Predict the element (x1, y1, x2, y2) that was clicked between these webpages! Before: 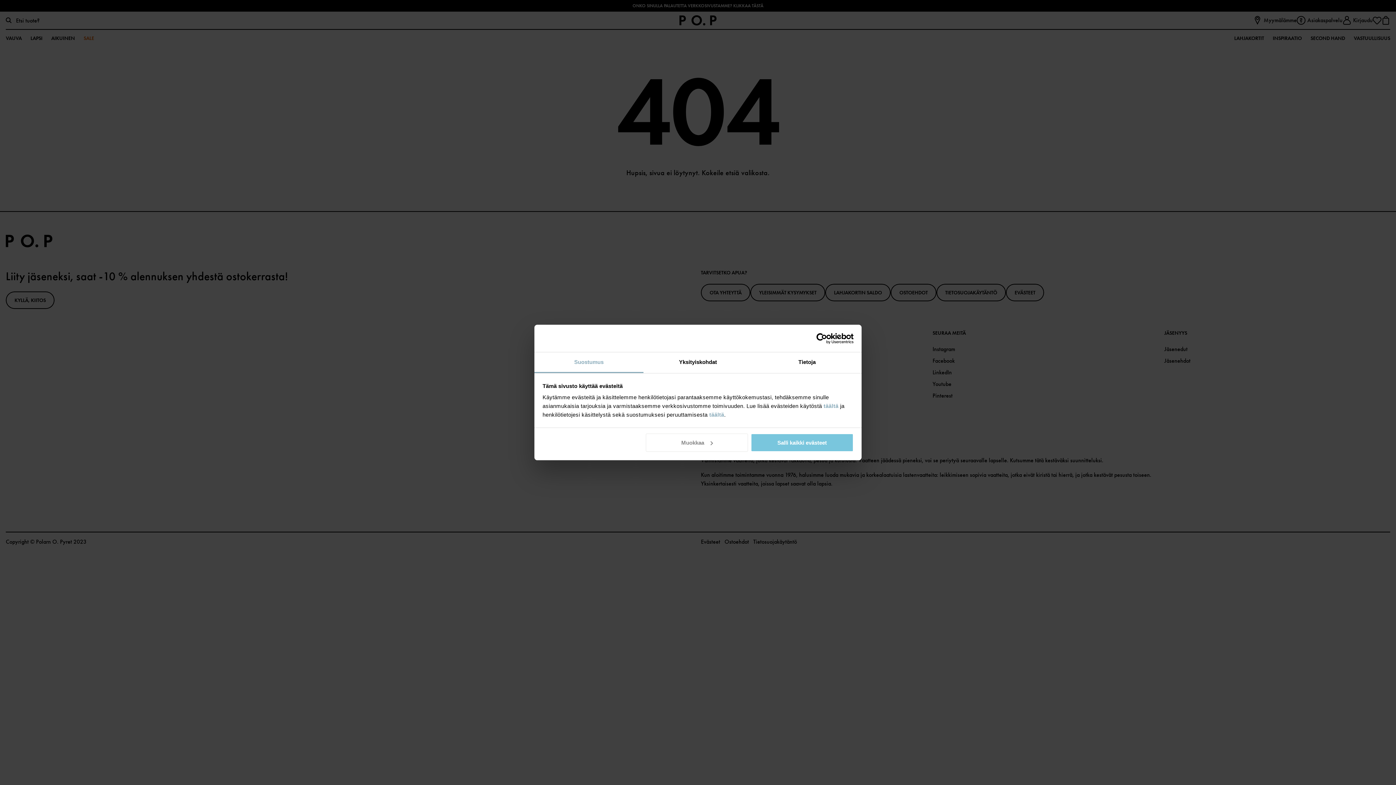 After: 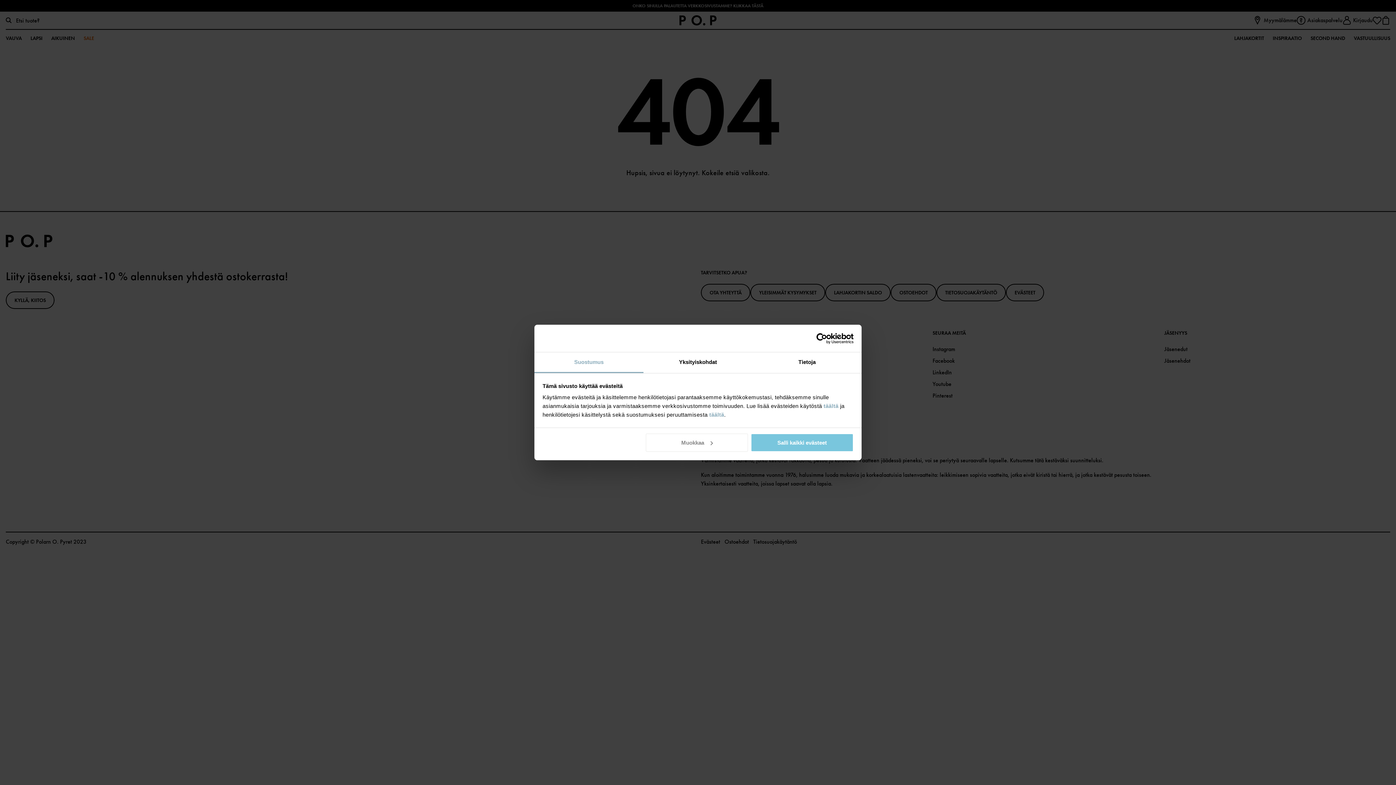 Action: label: Usercentrics Cookiebot - opens in a new window bbox: (790, 333, 853, 344)